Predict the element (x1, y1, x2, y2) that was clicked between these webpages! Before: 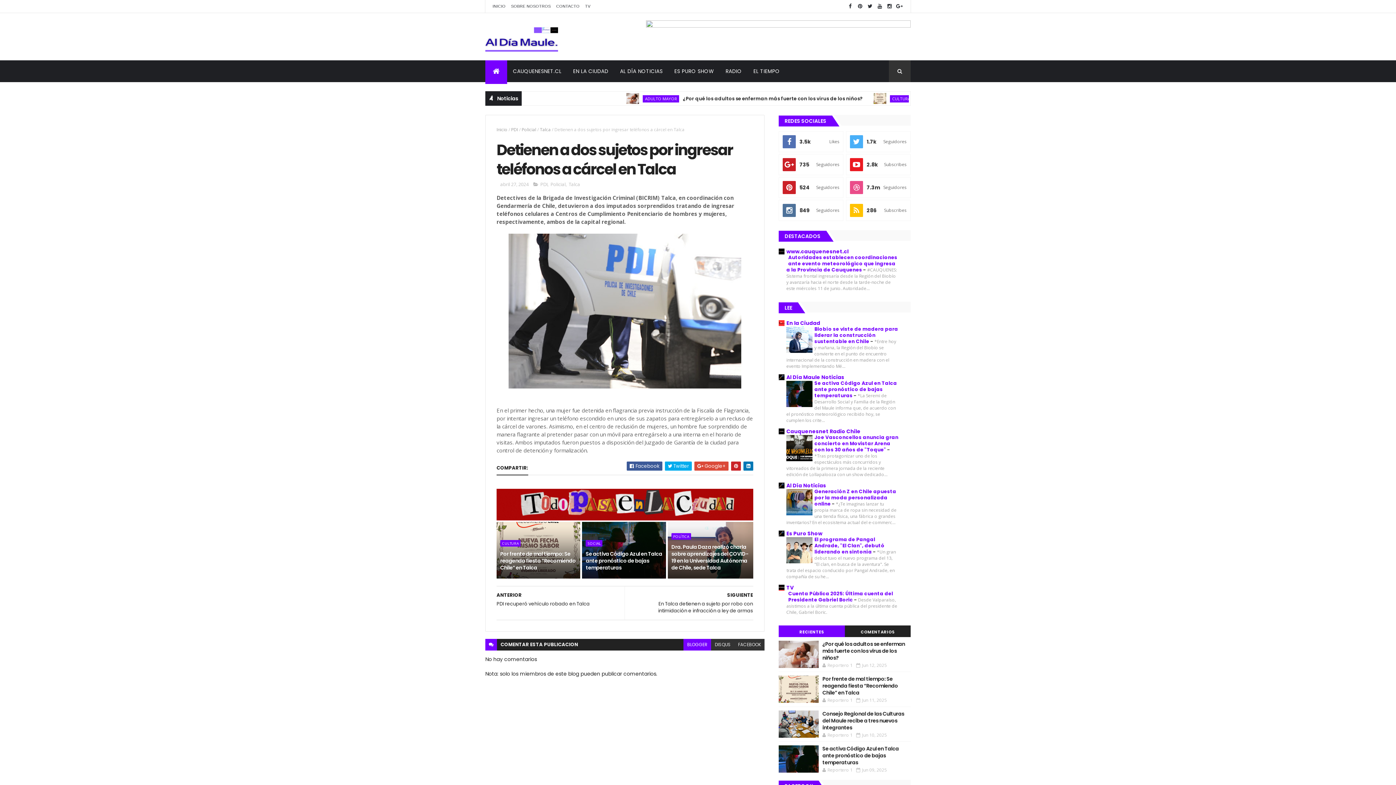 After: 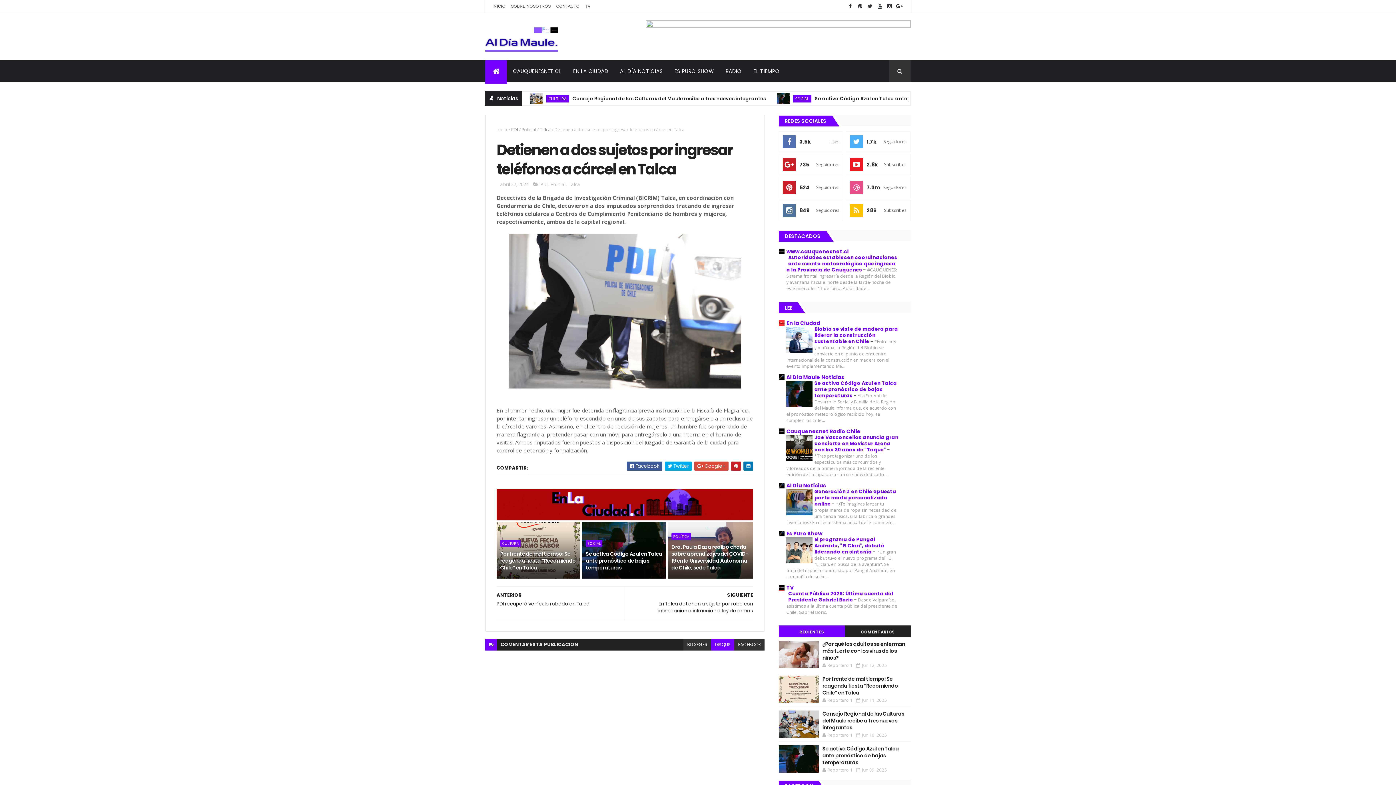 Action: bbox: (711, 639, 734, 651) label: DISQUS